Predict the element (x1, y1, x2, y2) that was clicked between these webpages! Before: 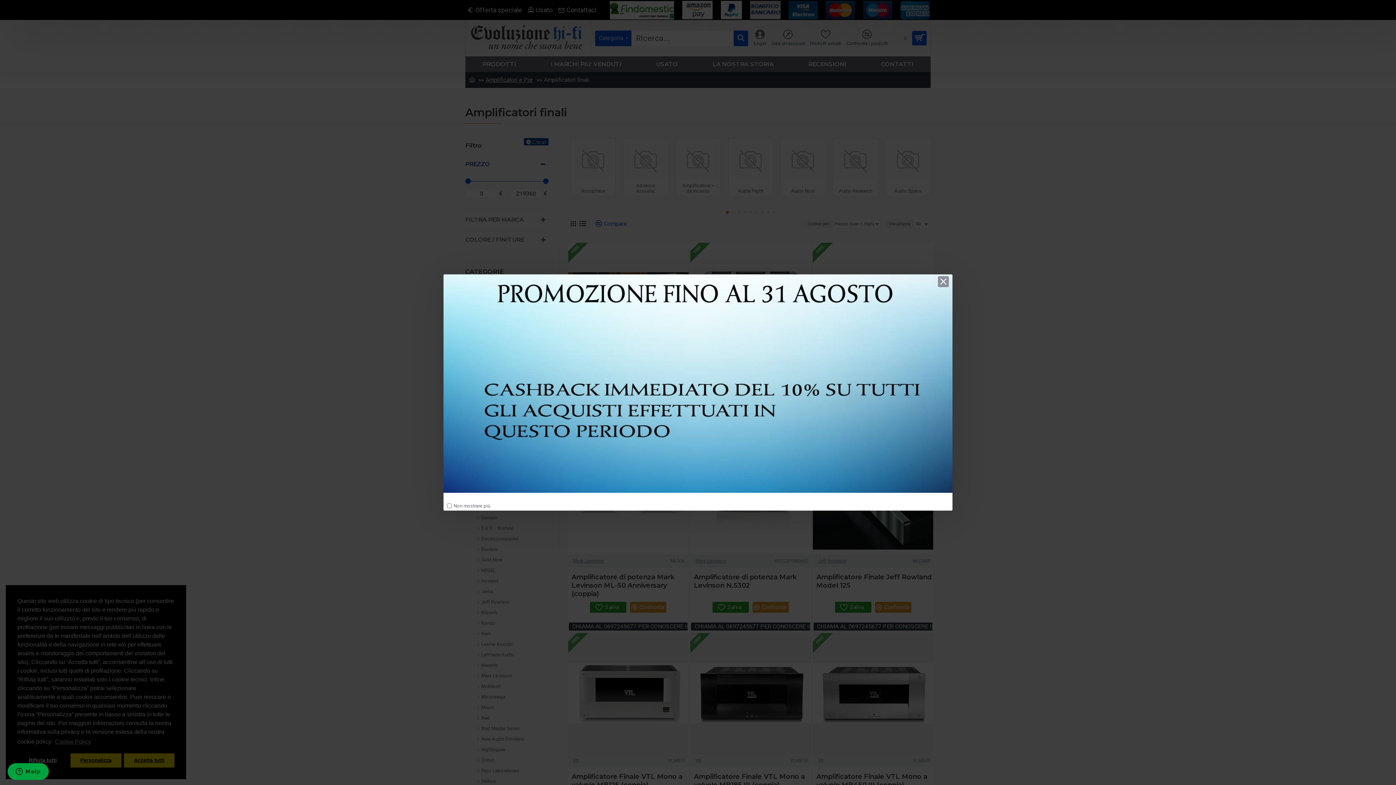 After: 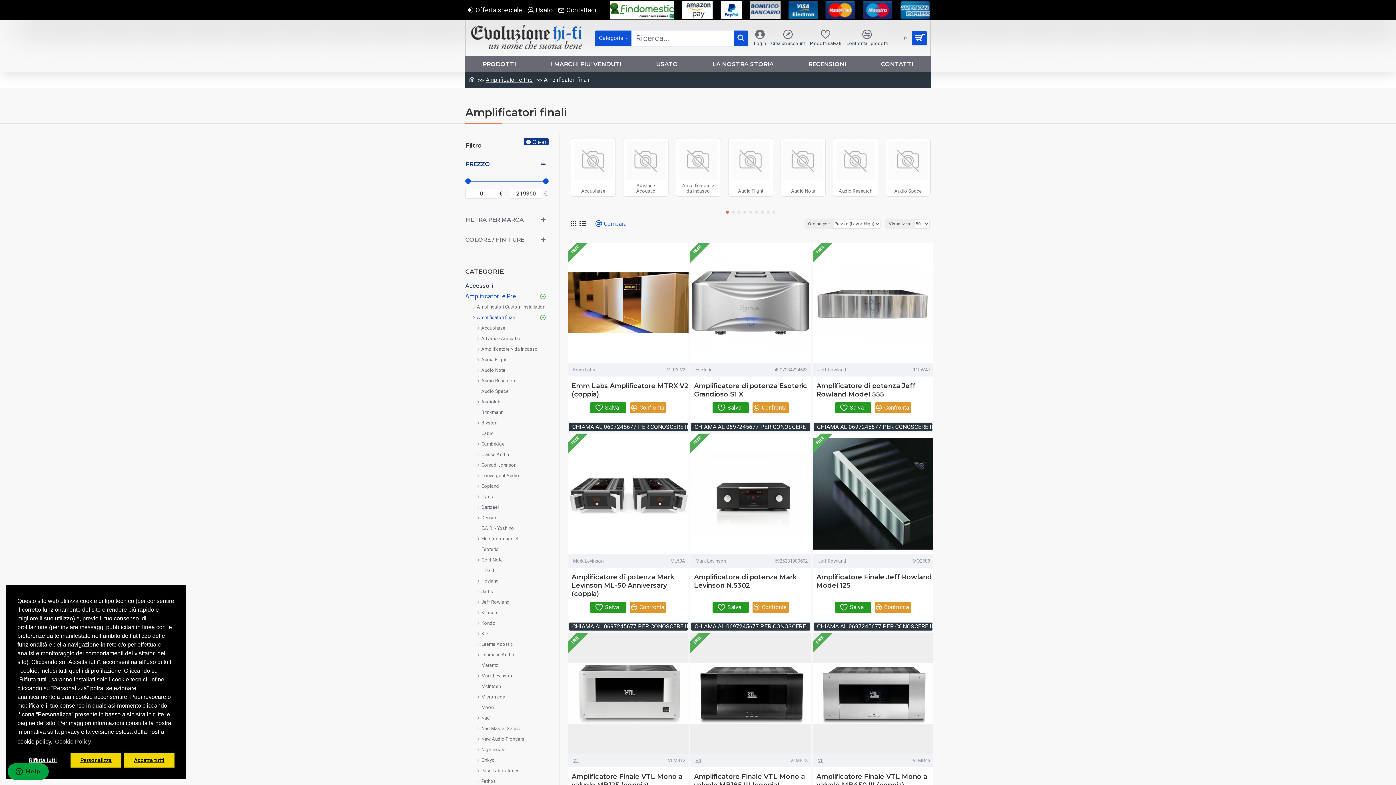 Action: bbox: (938, 276, 949, 287)